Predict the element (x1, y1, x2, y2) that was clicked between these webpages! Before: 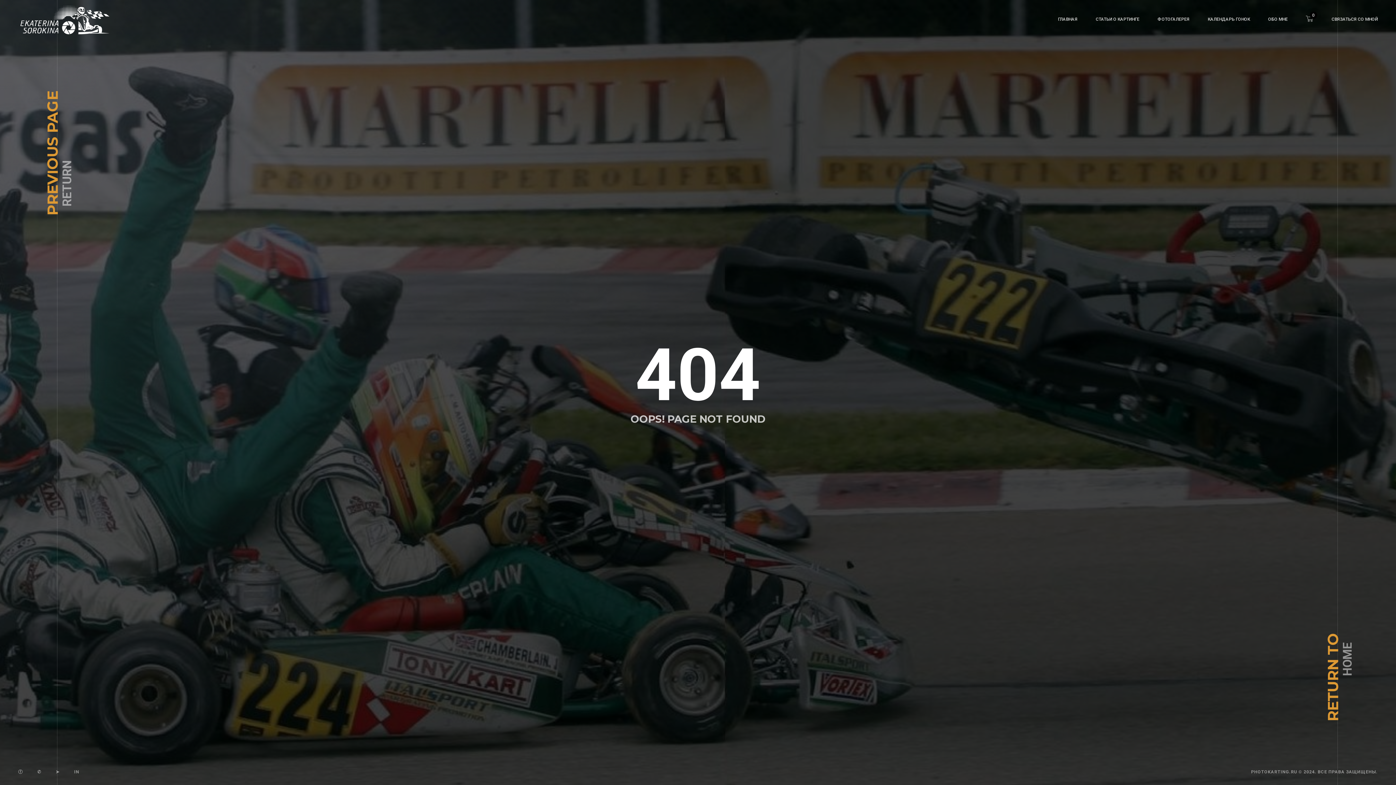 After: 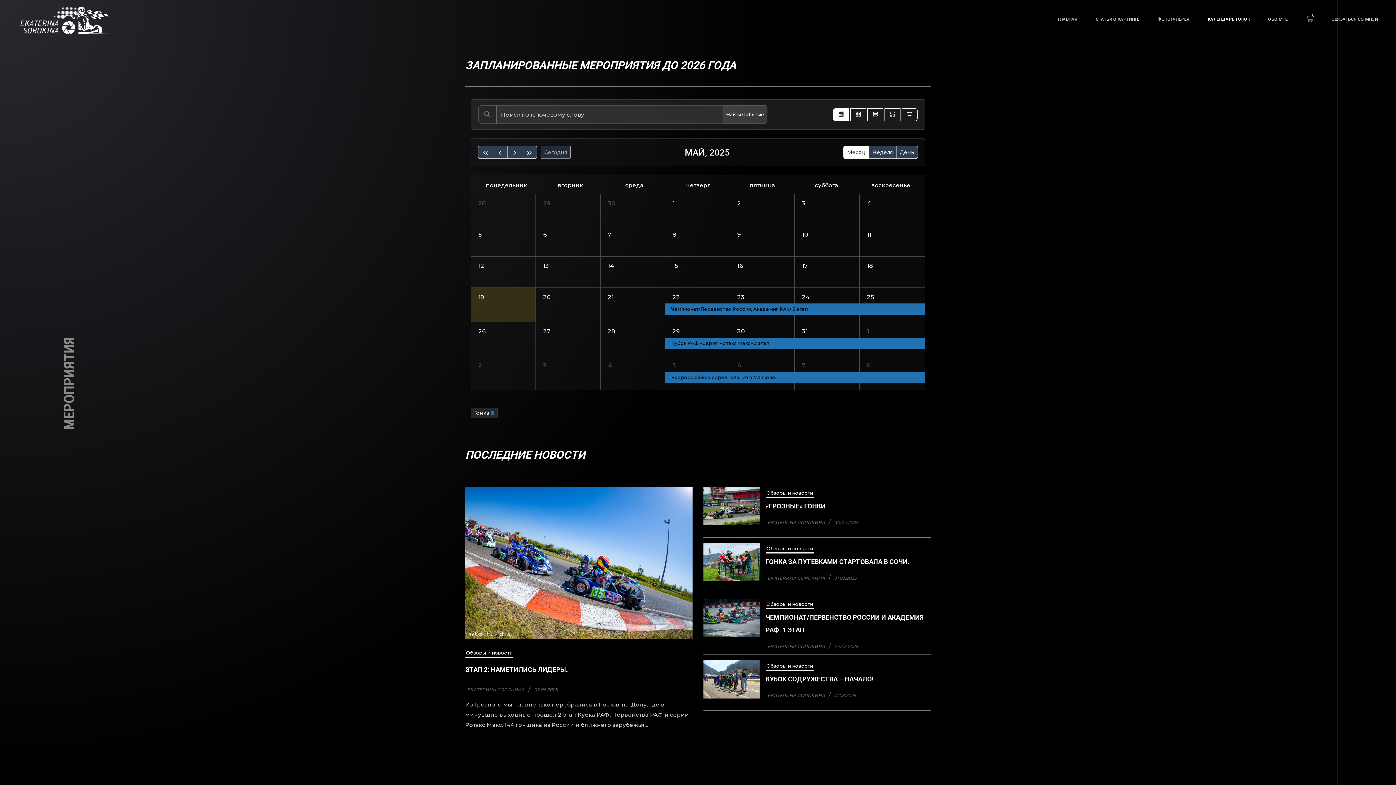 Action: label: КАЛЕНДАРЬ ГОНОК bbox: (1208, 14, 1250, 24)